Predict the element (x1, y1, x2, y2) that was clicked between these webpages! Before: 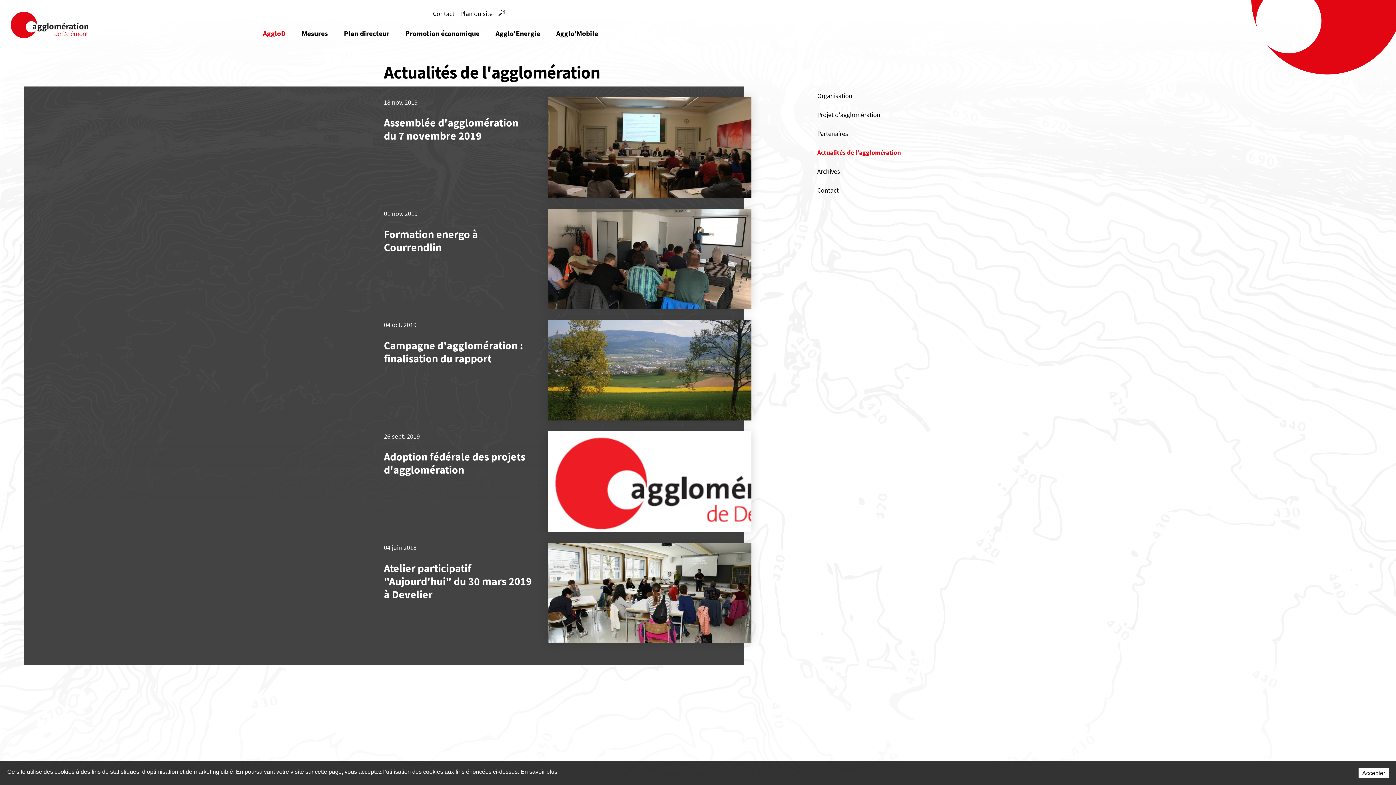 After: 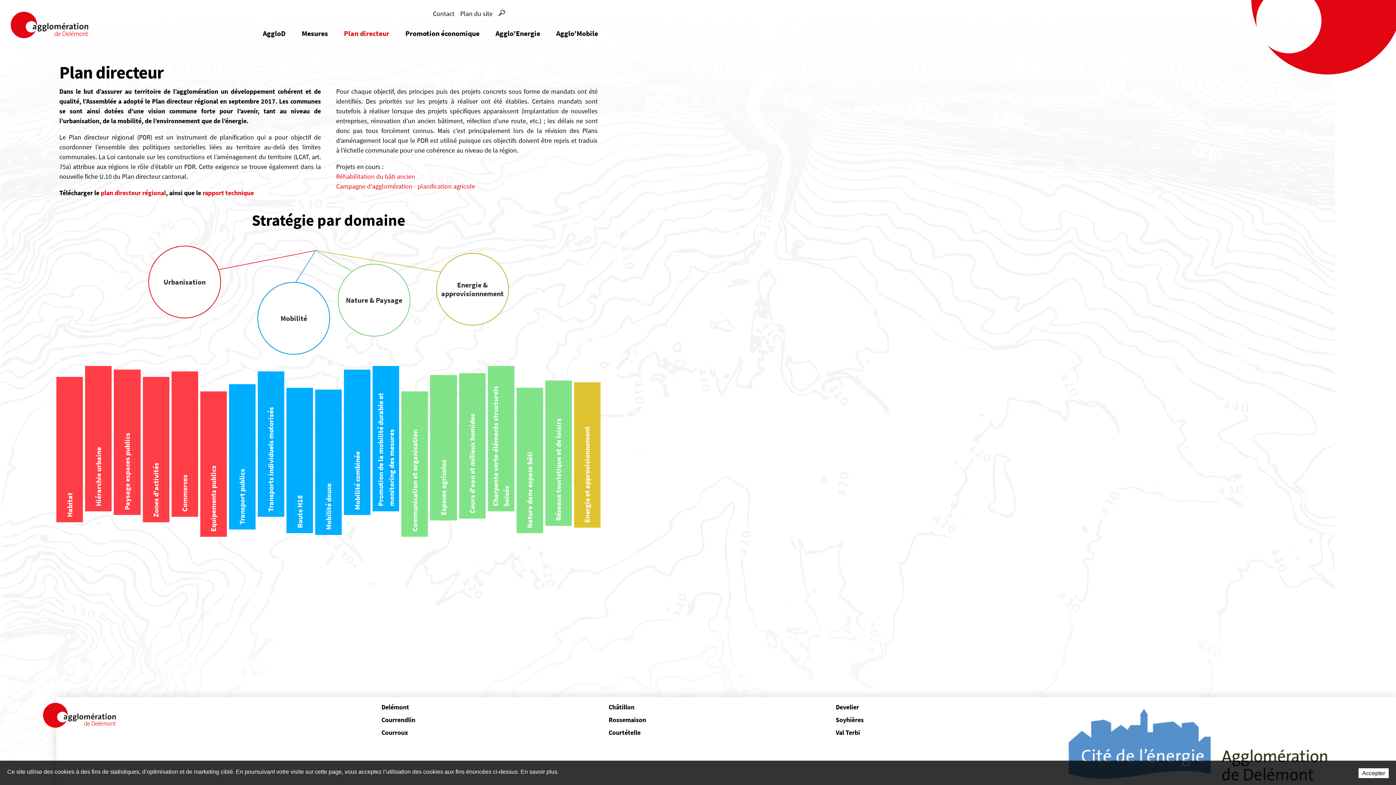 Action: bbox: (336, 20, 396, 46) label: Plan directeur